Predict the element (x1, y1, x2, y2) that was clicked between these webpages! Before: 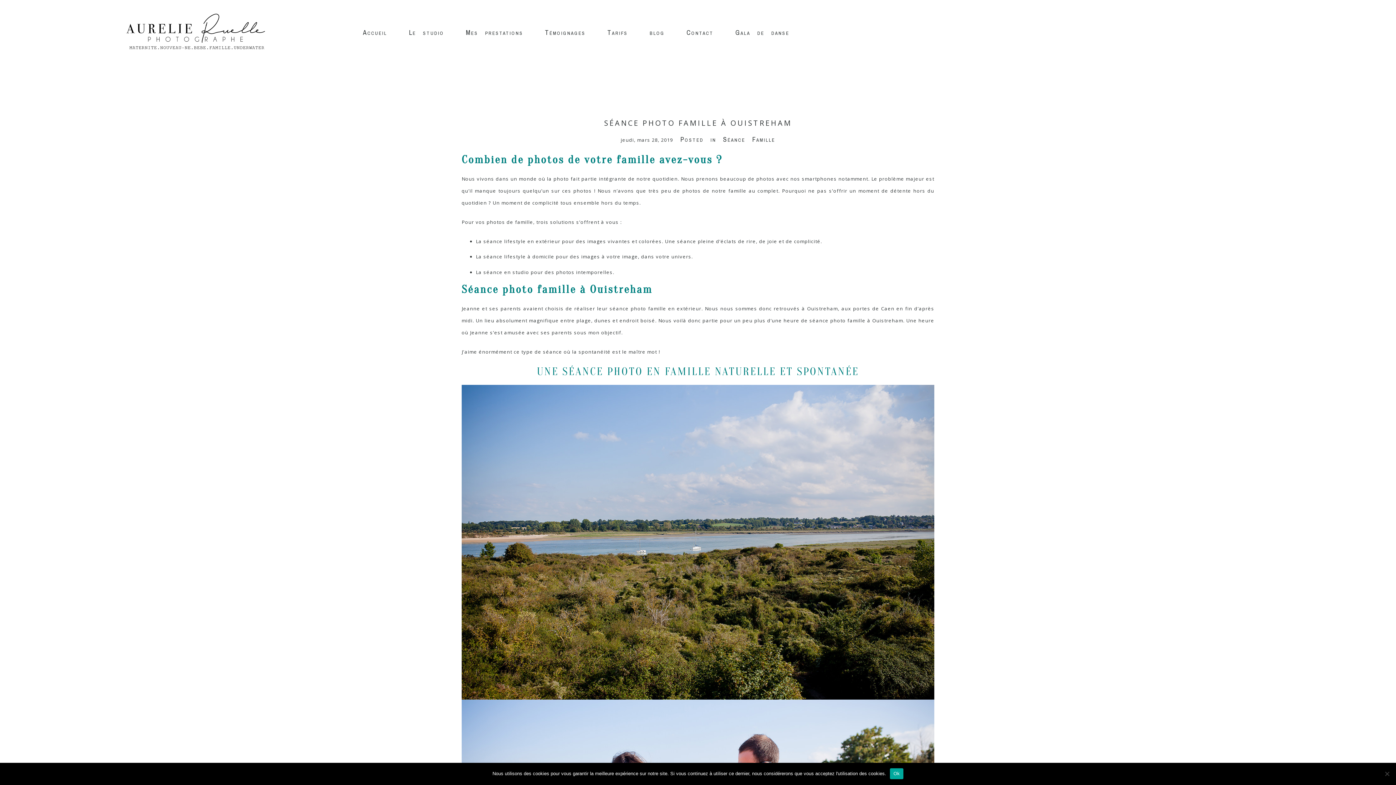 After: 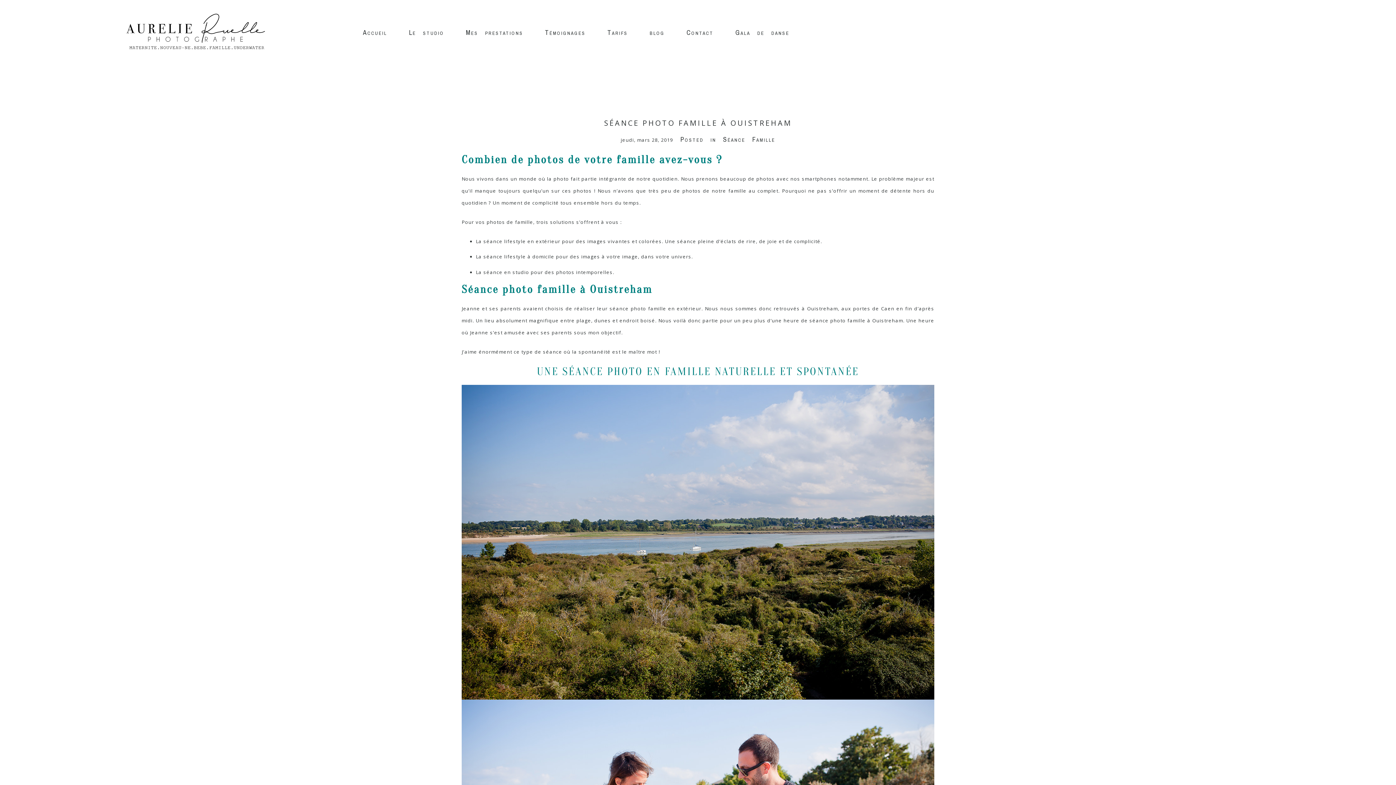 Action: label: Ok bbox: (890, 768, 903, 779)